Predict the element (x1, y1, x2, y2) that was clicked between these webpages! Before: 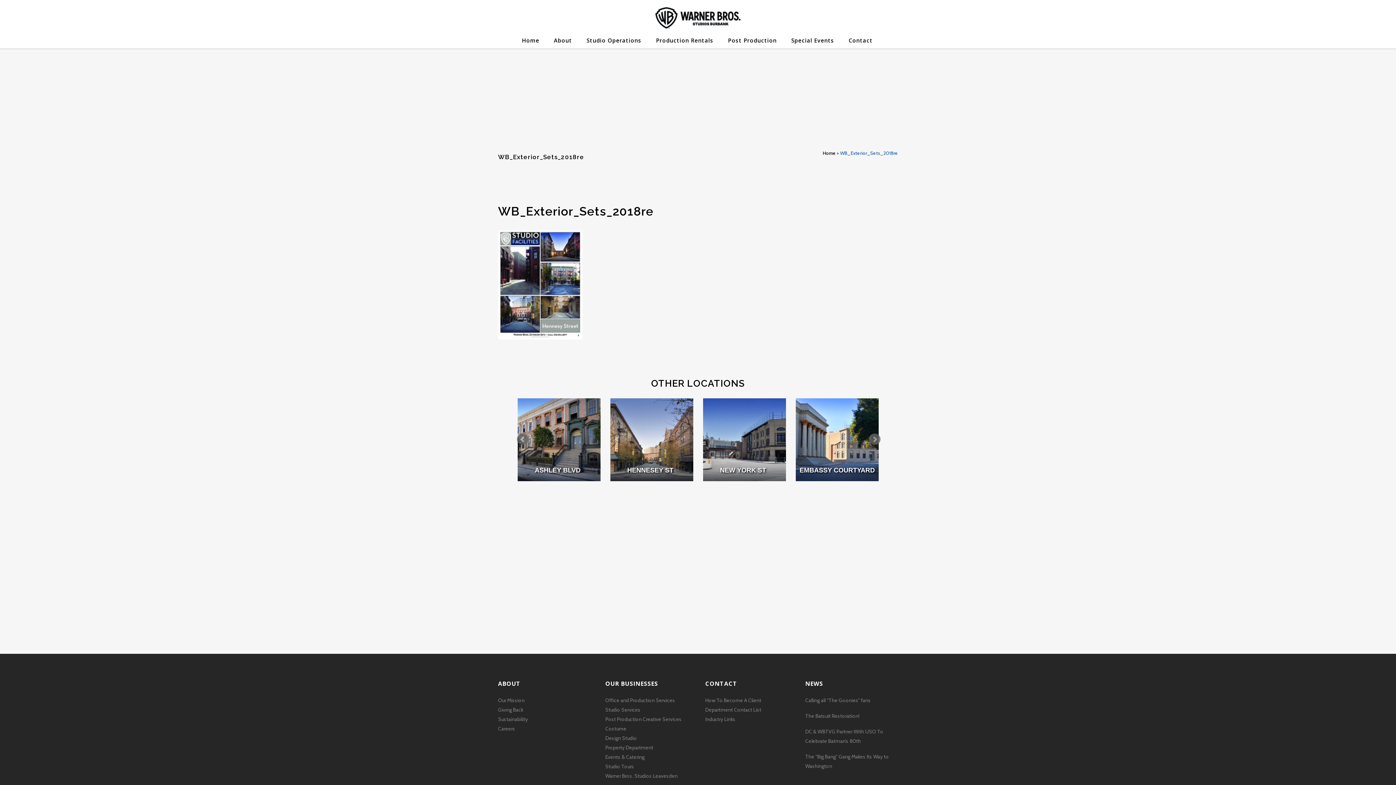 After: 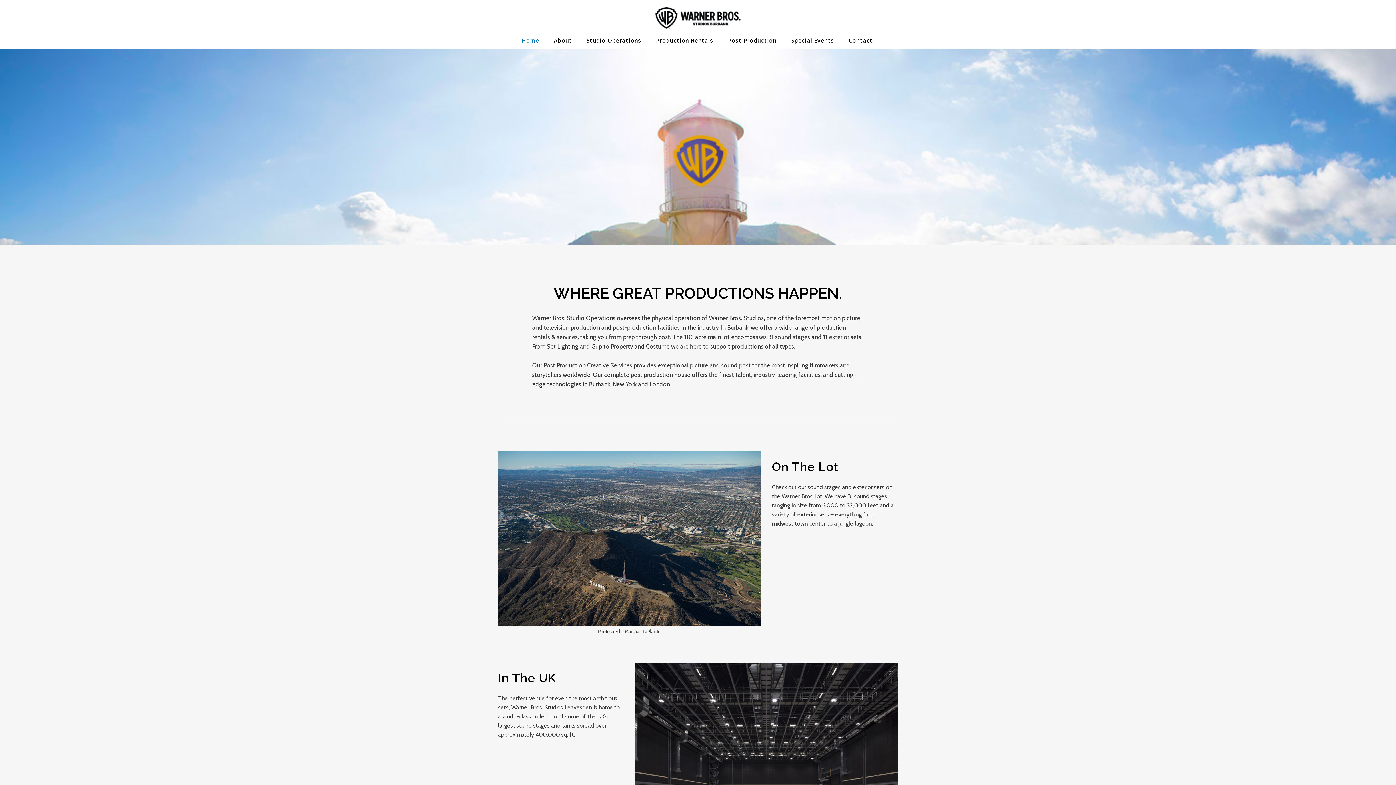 Action: bbox: (605, 706, 640, 713) label: Studio Services